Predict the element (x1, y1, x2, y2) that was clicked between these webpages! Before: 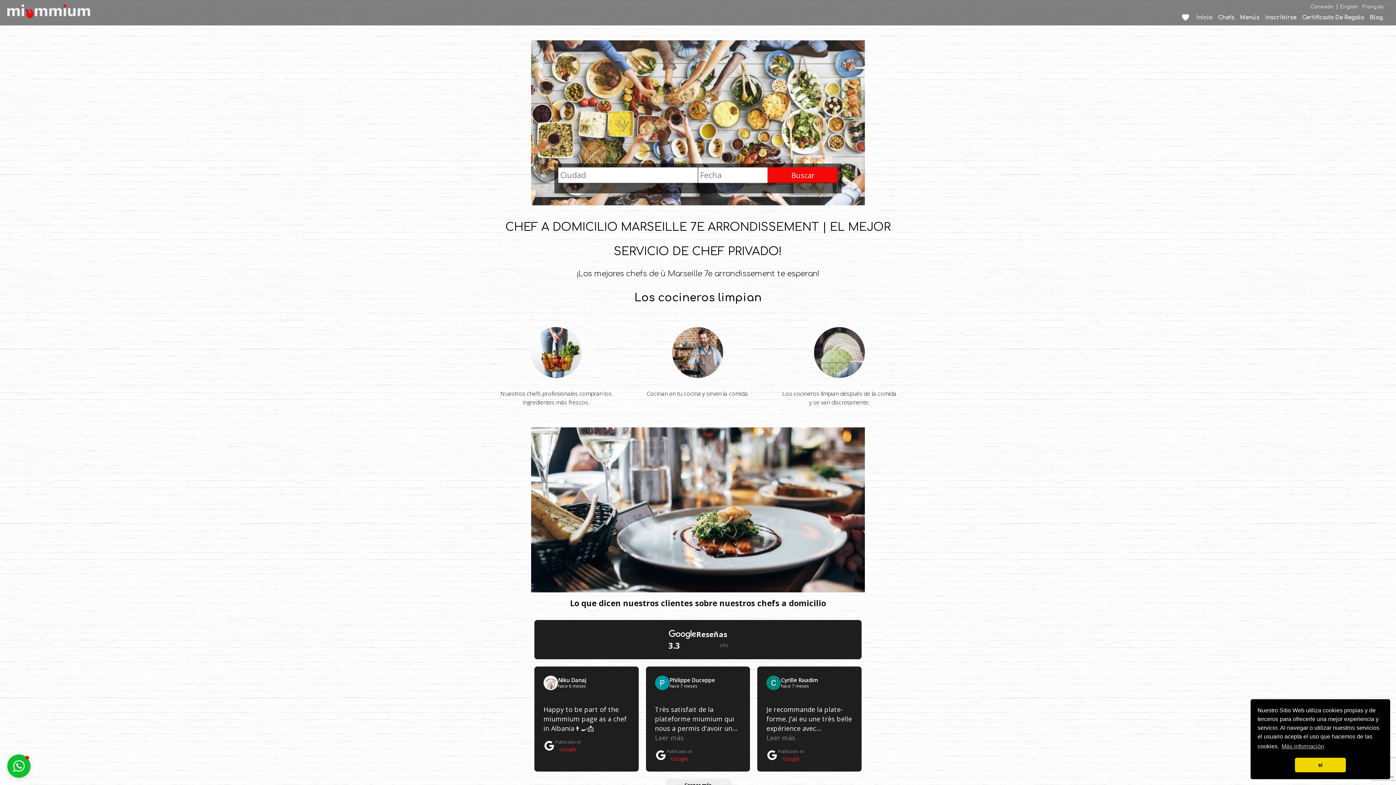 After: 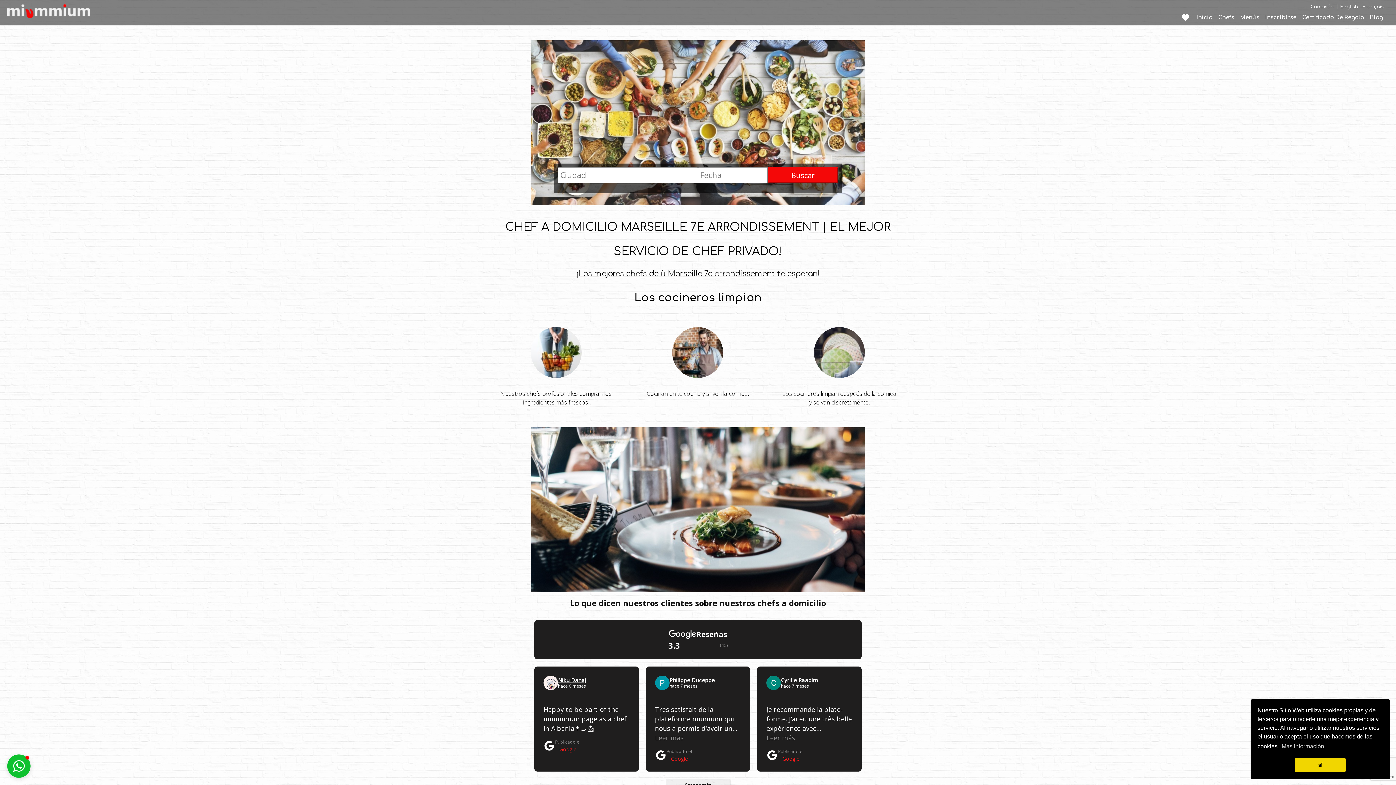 Action: bbox: (558, 676, 586, 683) label: Review by Niku Danaj